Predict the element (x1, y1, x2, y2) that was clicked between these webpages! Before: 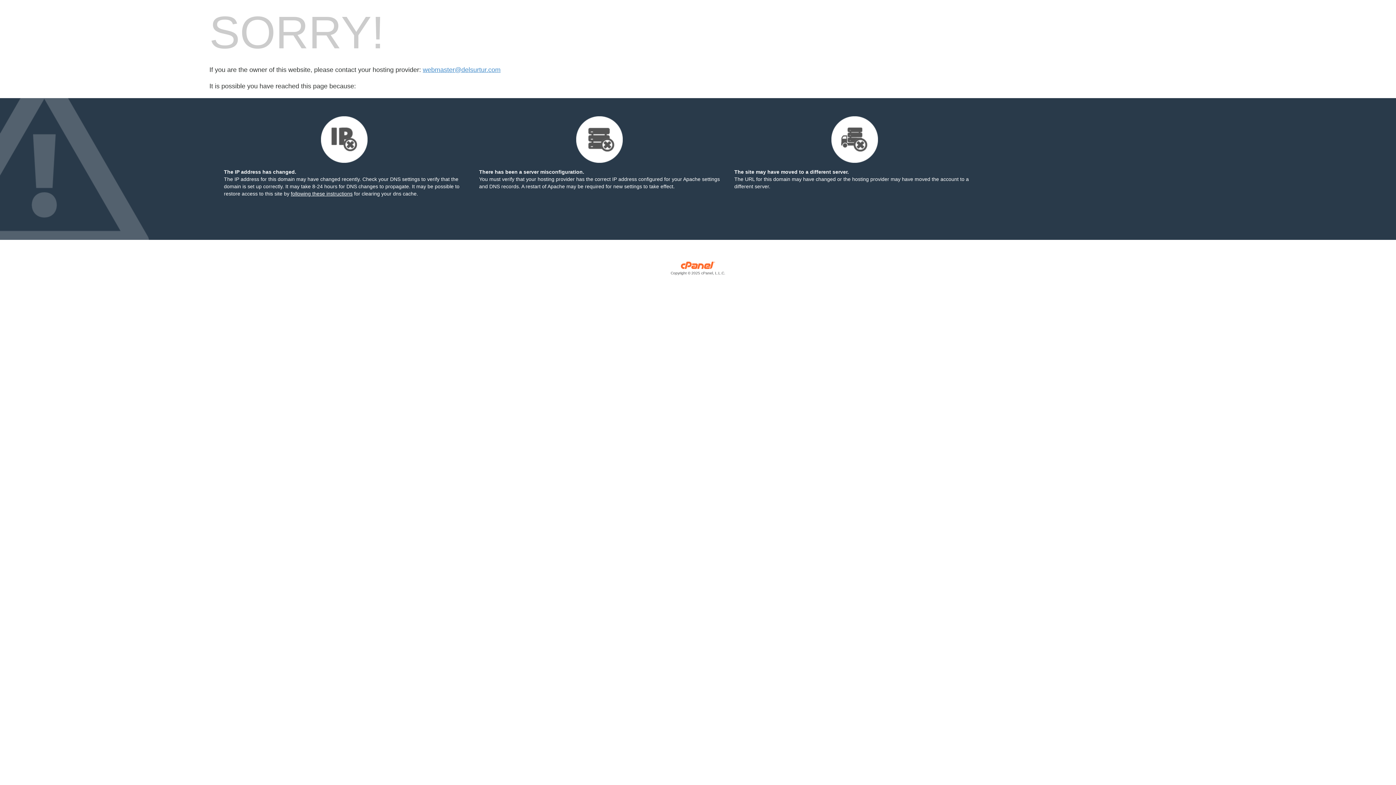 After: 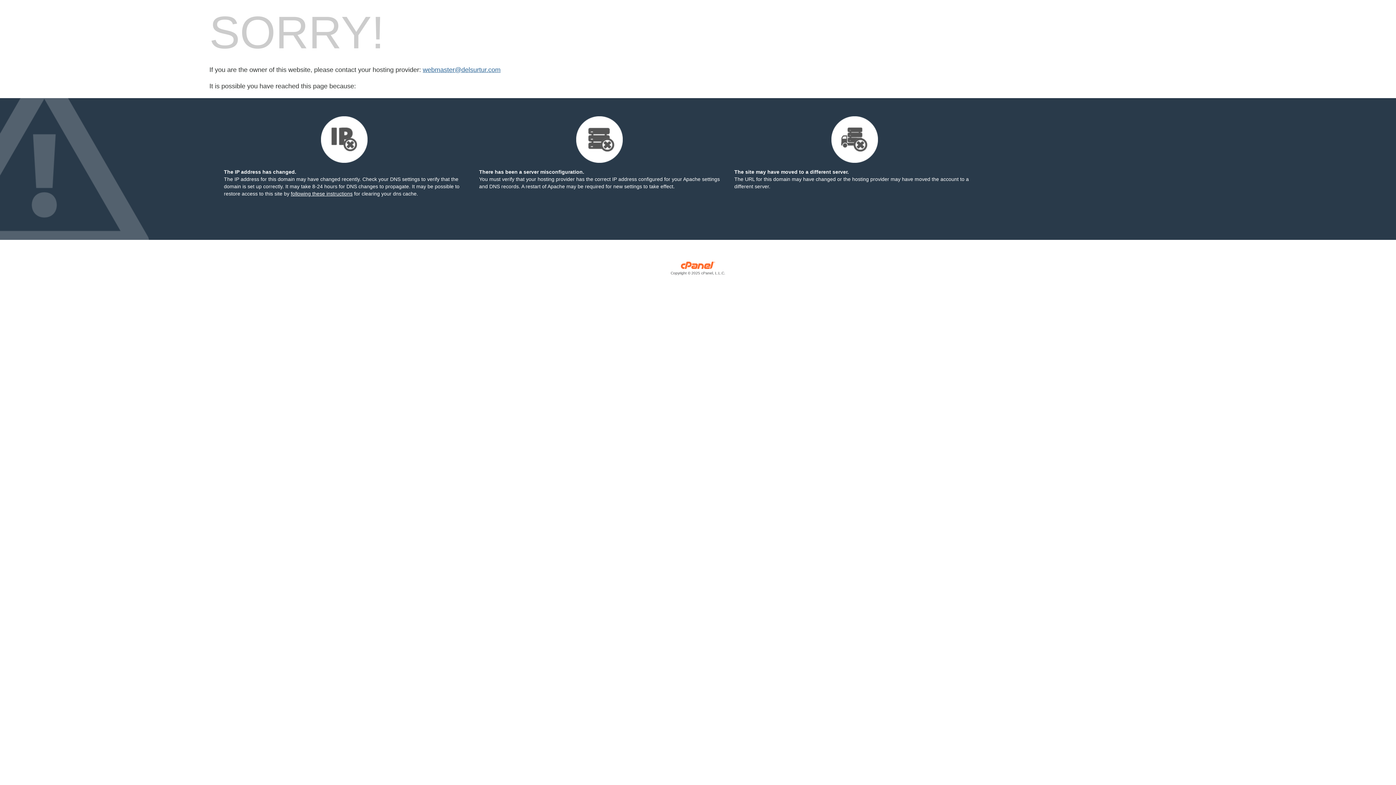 Action: bbox: (422, 66, 500, 73) label: webmaster@delsurtur.com